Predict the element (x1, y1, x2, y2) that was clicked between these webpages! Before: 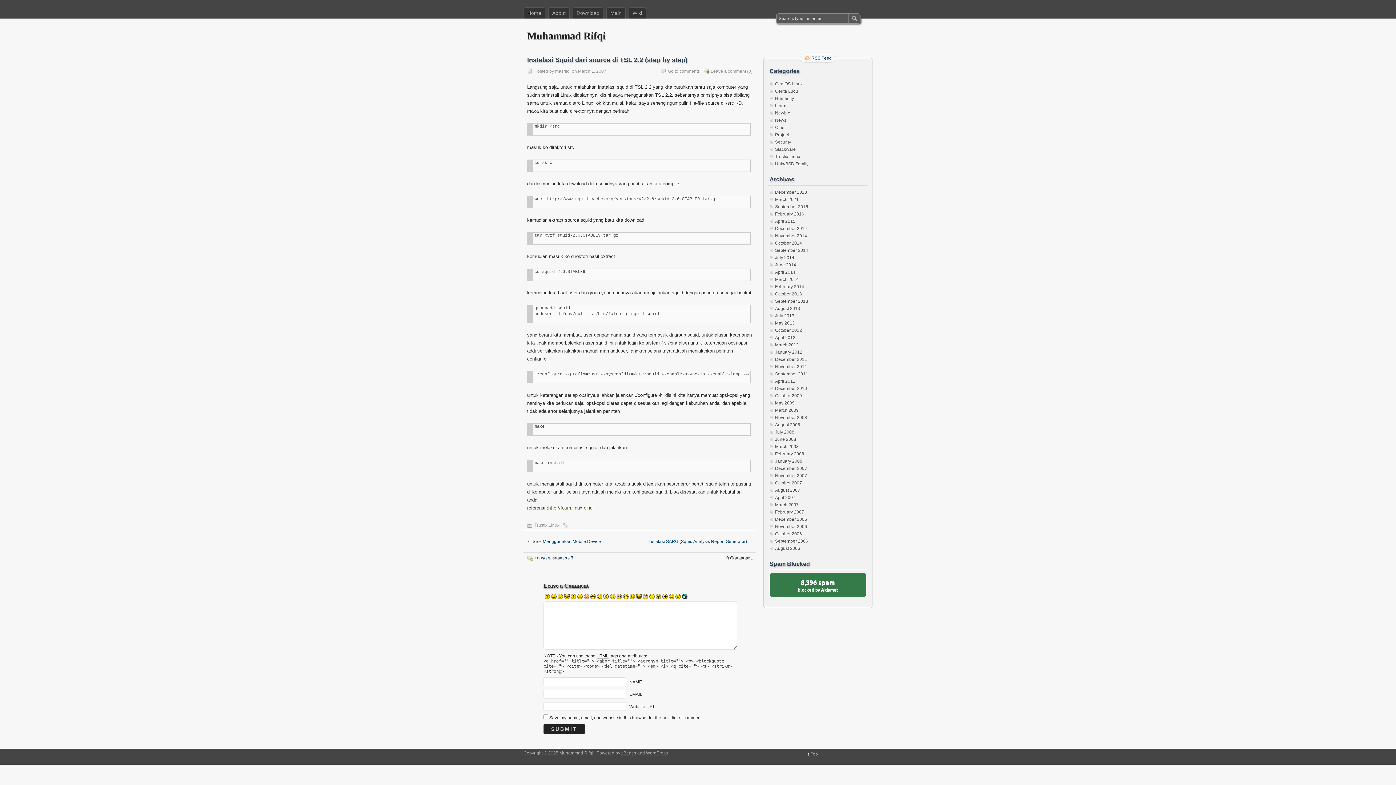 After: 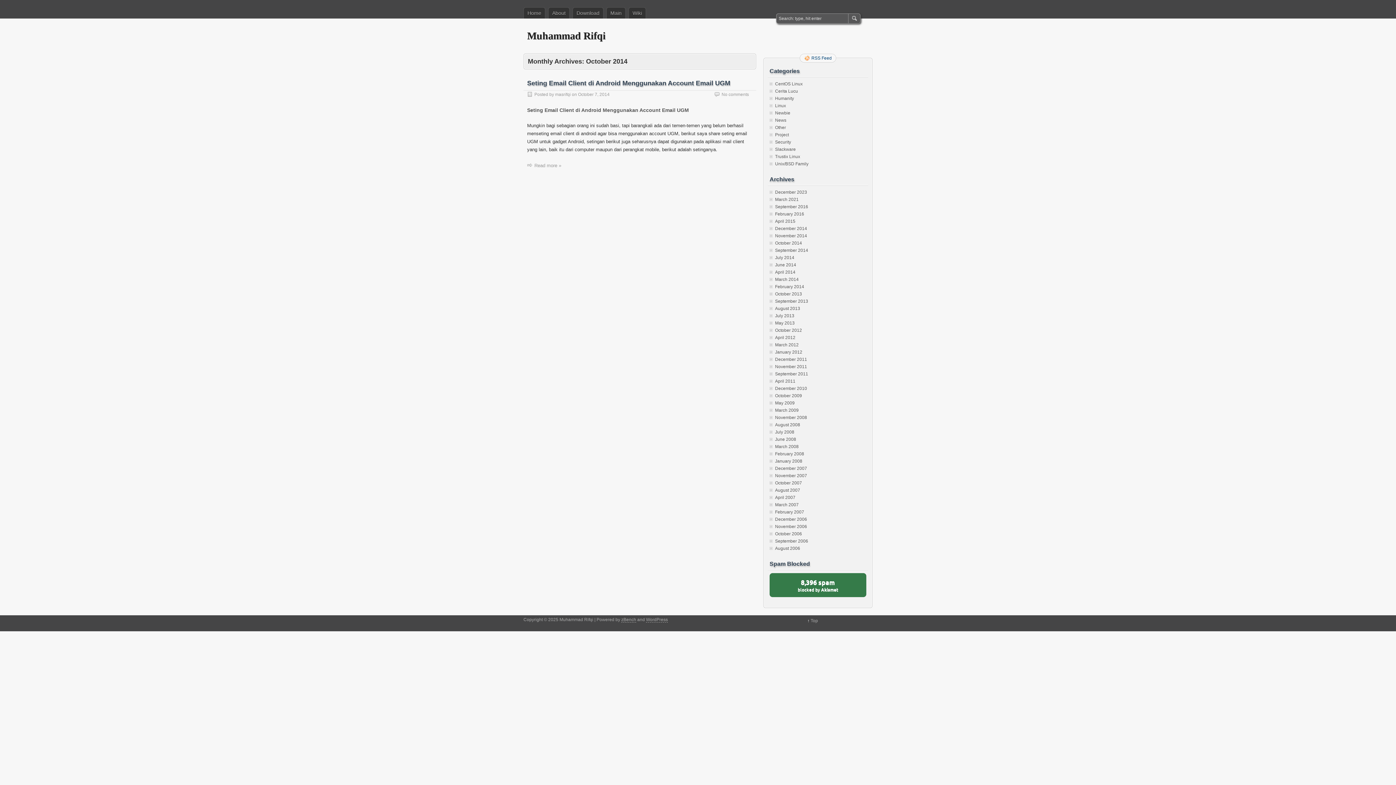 Action: bbox: (775, 240, 802, 245) label: October 2014